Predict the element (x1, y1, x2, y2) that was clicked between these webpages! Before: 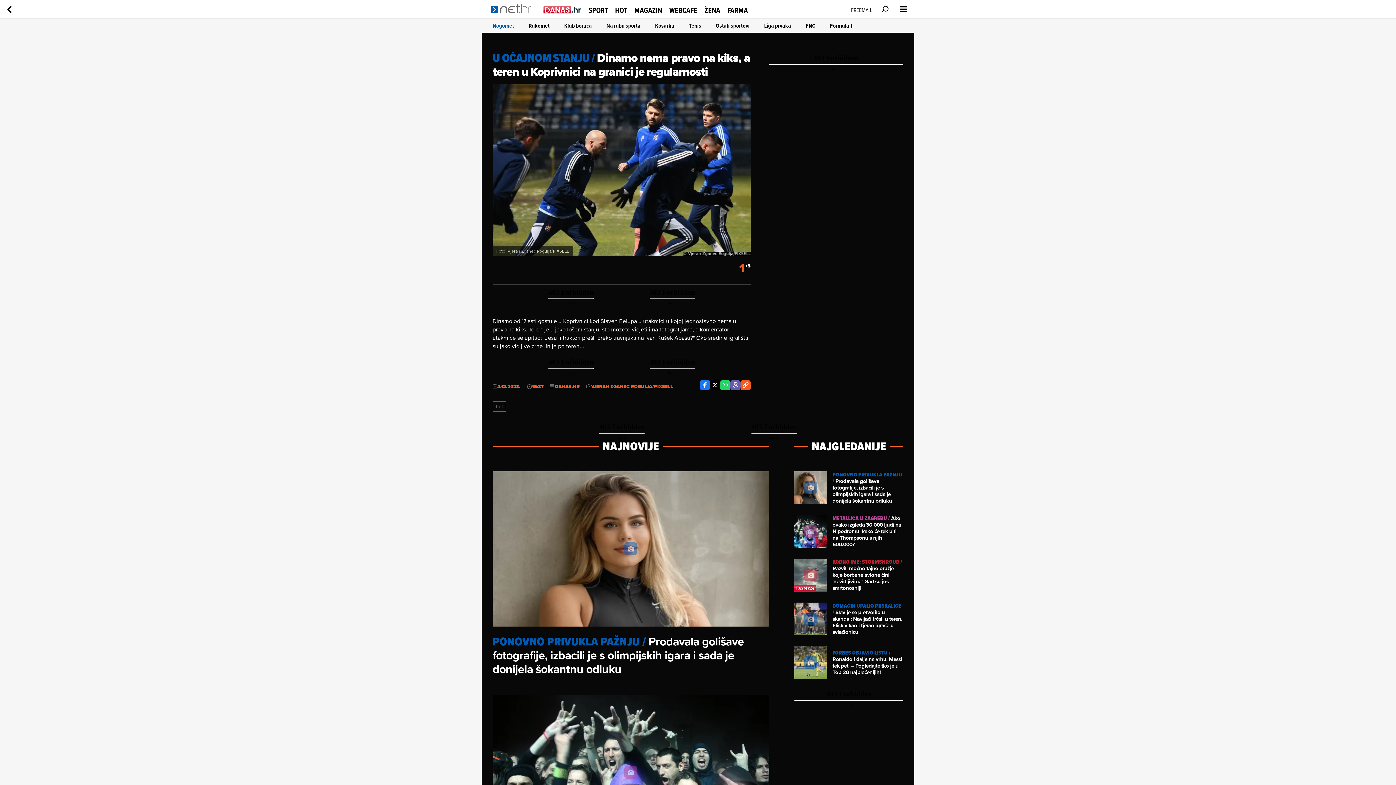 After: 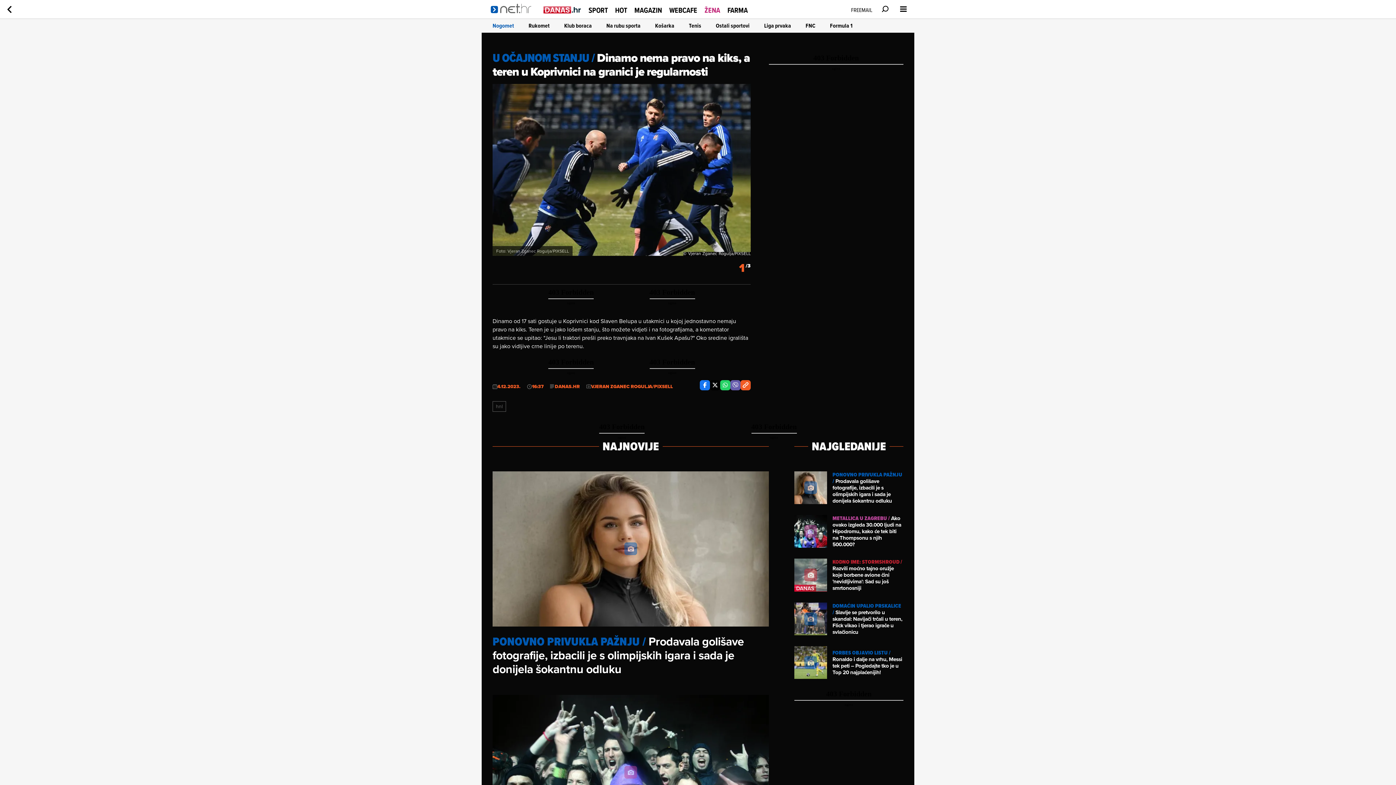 Action: bbox: (704, 4, 720, 15) label: ŽENA